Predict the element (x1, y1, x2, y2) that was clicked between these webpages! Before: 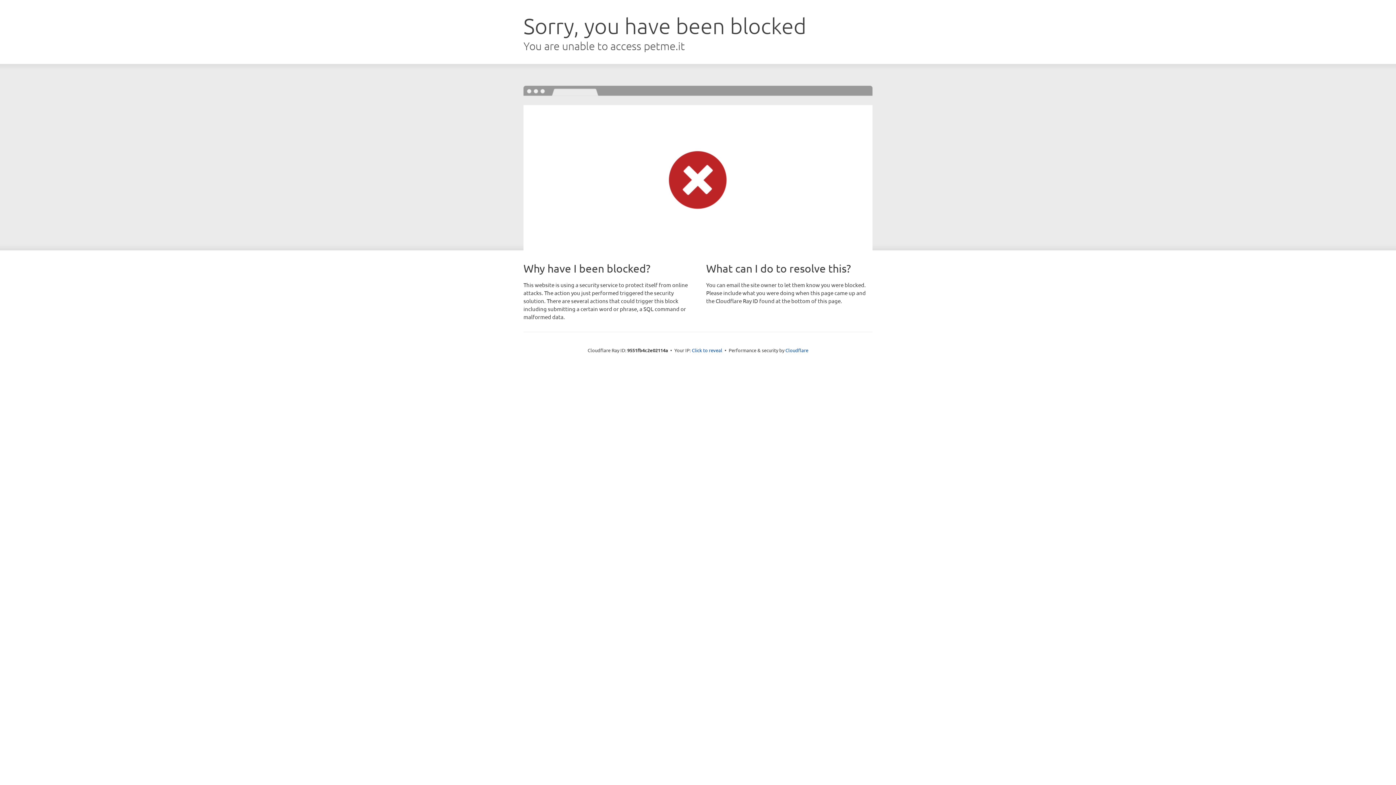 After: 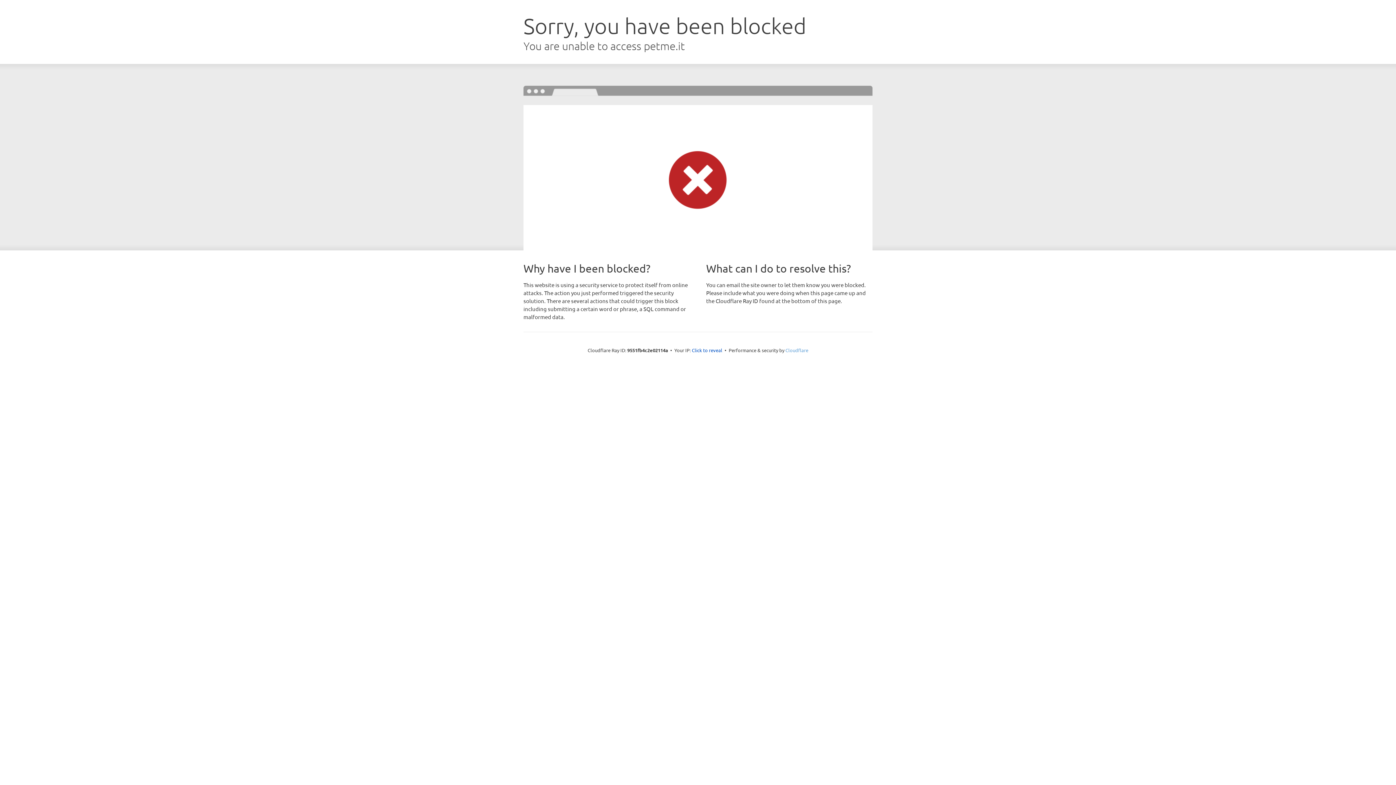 Action: label: Cloudflare bbox: (785, 347, 808, 353)